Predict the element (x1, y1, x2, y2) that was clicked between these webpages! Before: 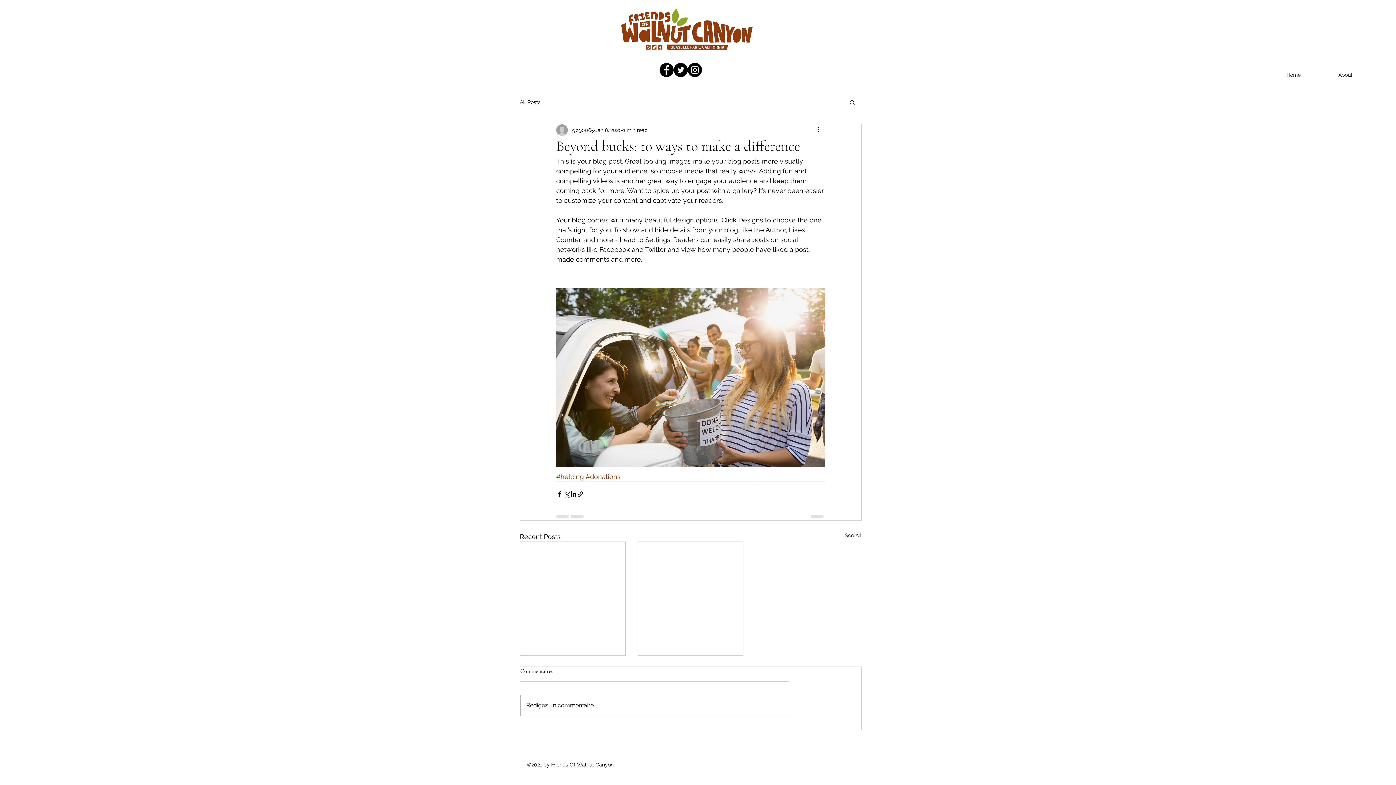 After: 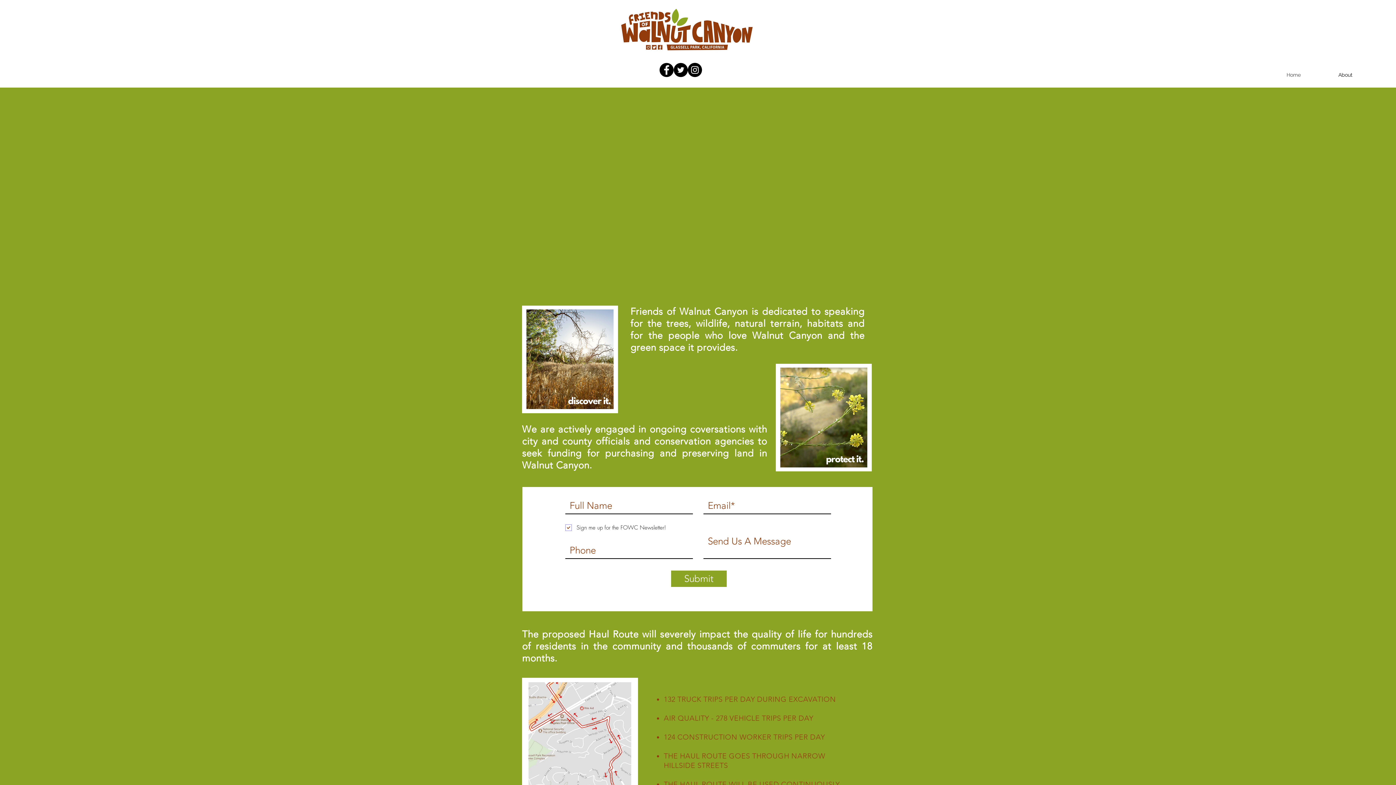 Action: bbox: (616, 1, 757, 57)